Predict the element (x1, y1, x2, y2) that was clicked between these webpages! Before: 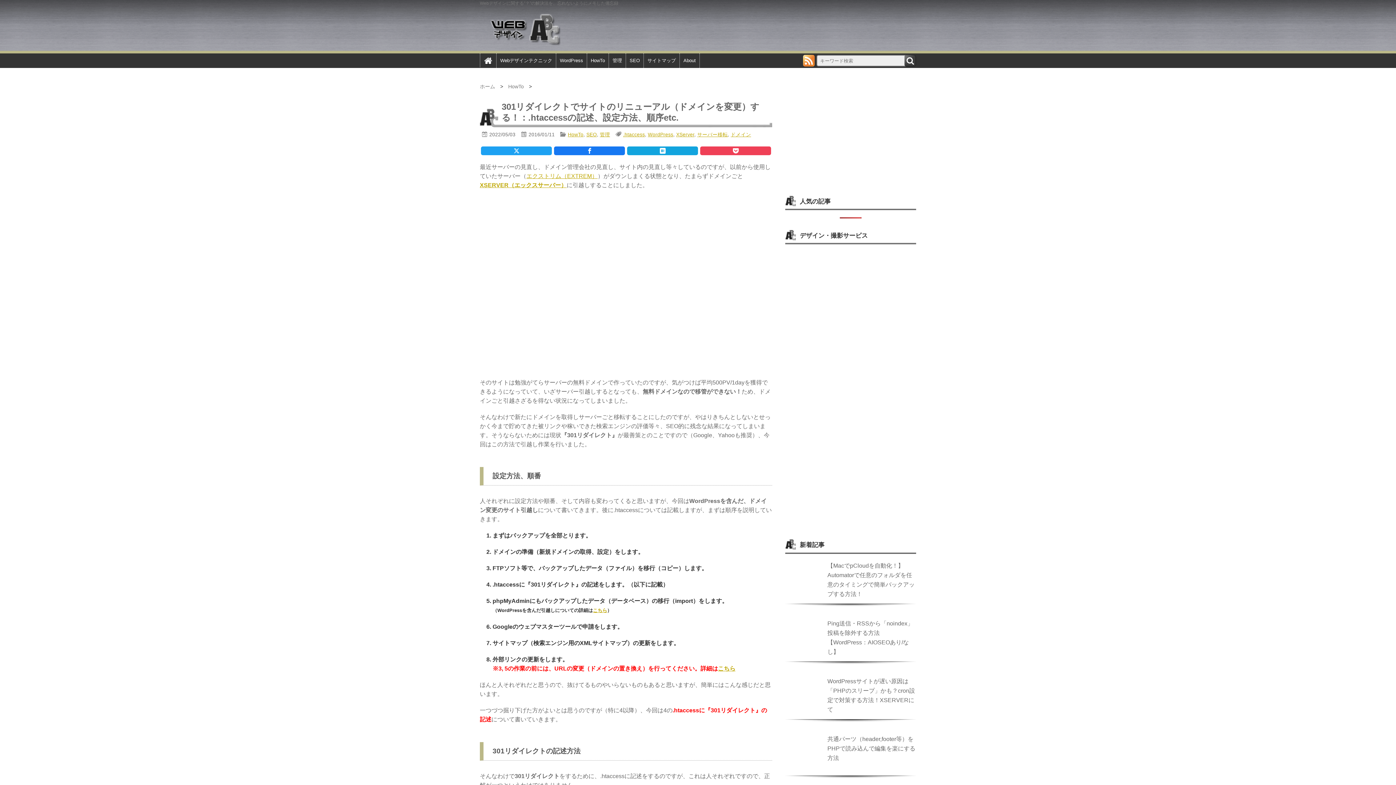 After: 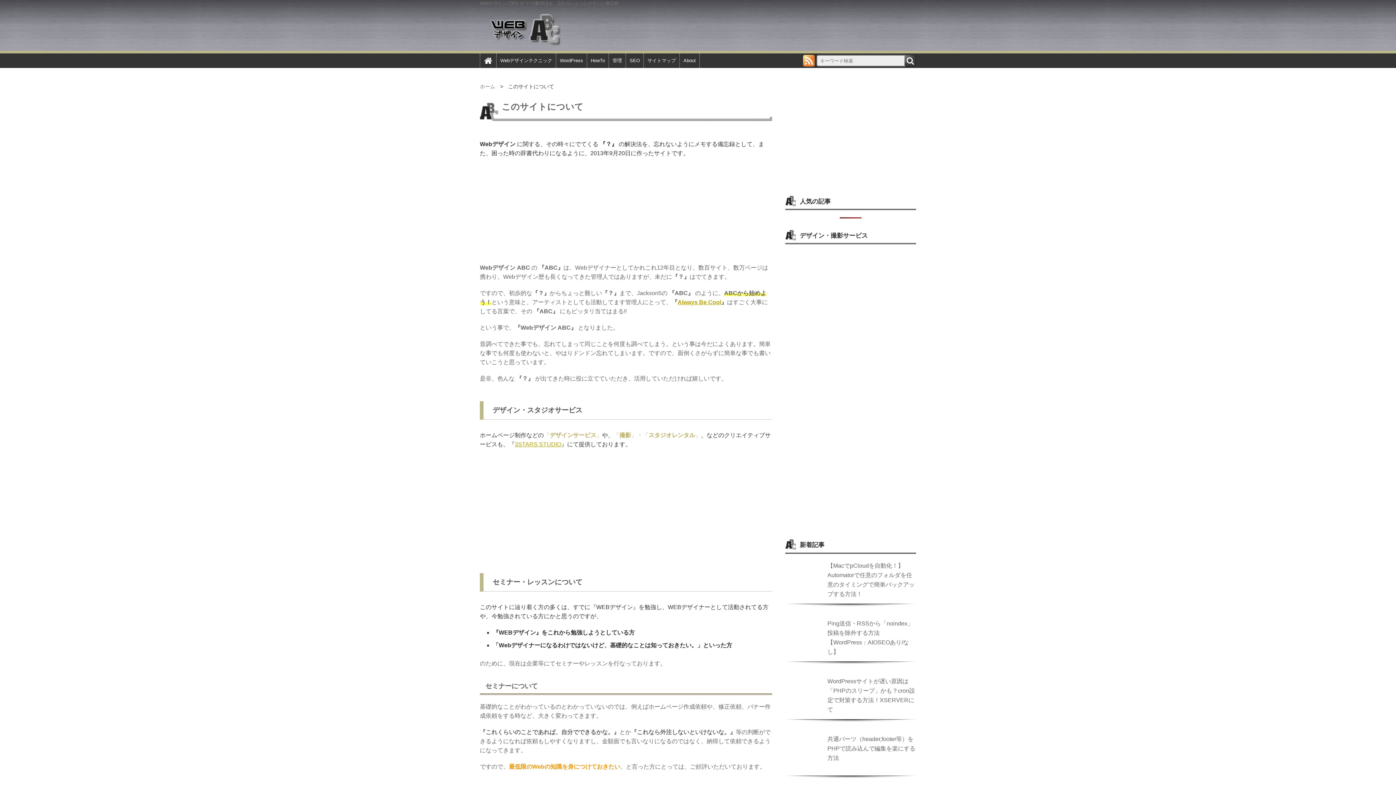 Action: bbox: (683, 55, 696, 66) label: About